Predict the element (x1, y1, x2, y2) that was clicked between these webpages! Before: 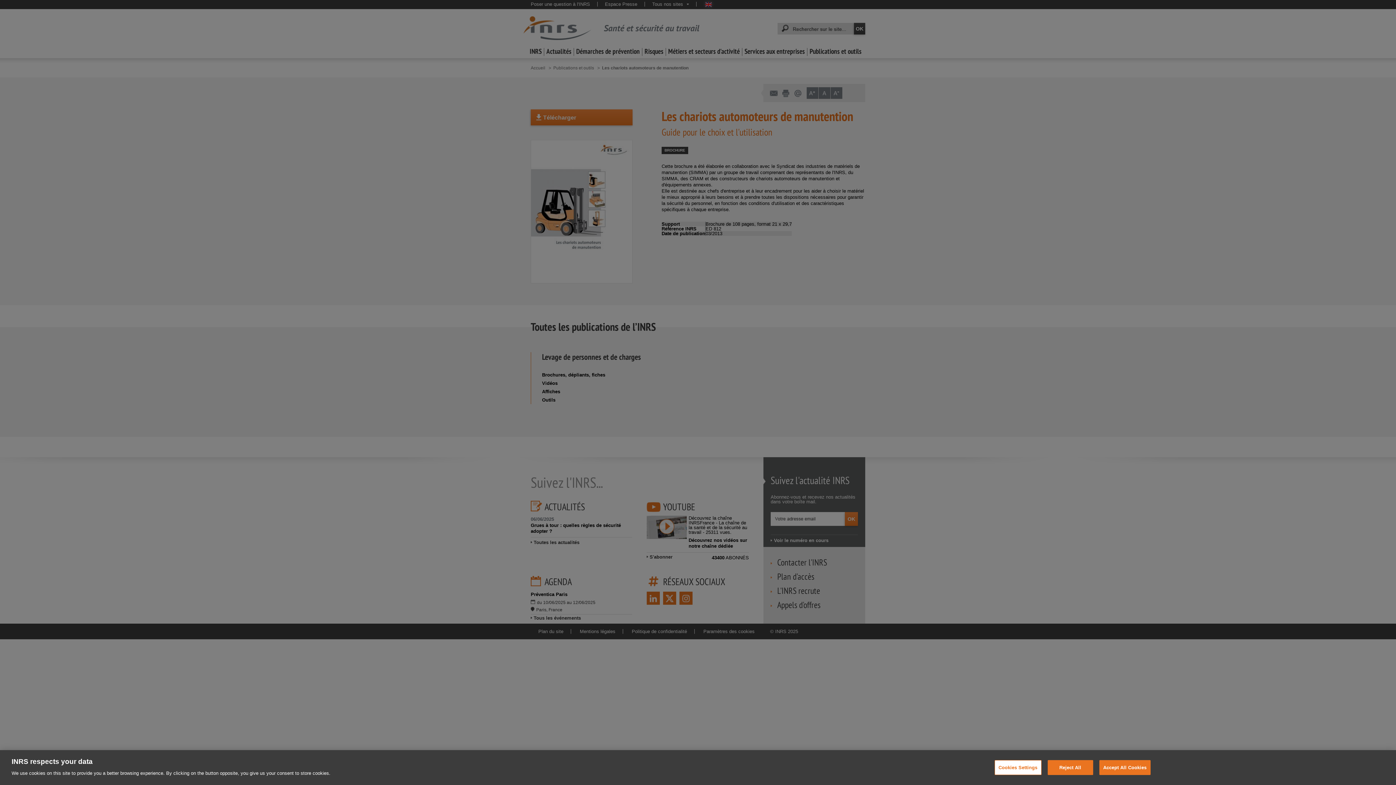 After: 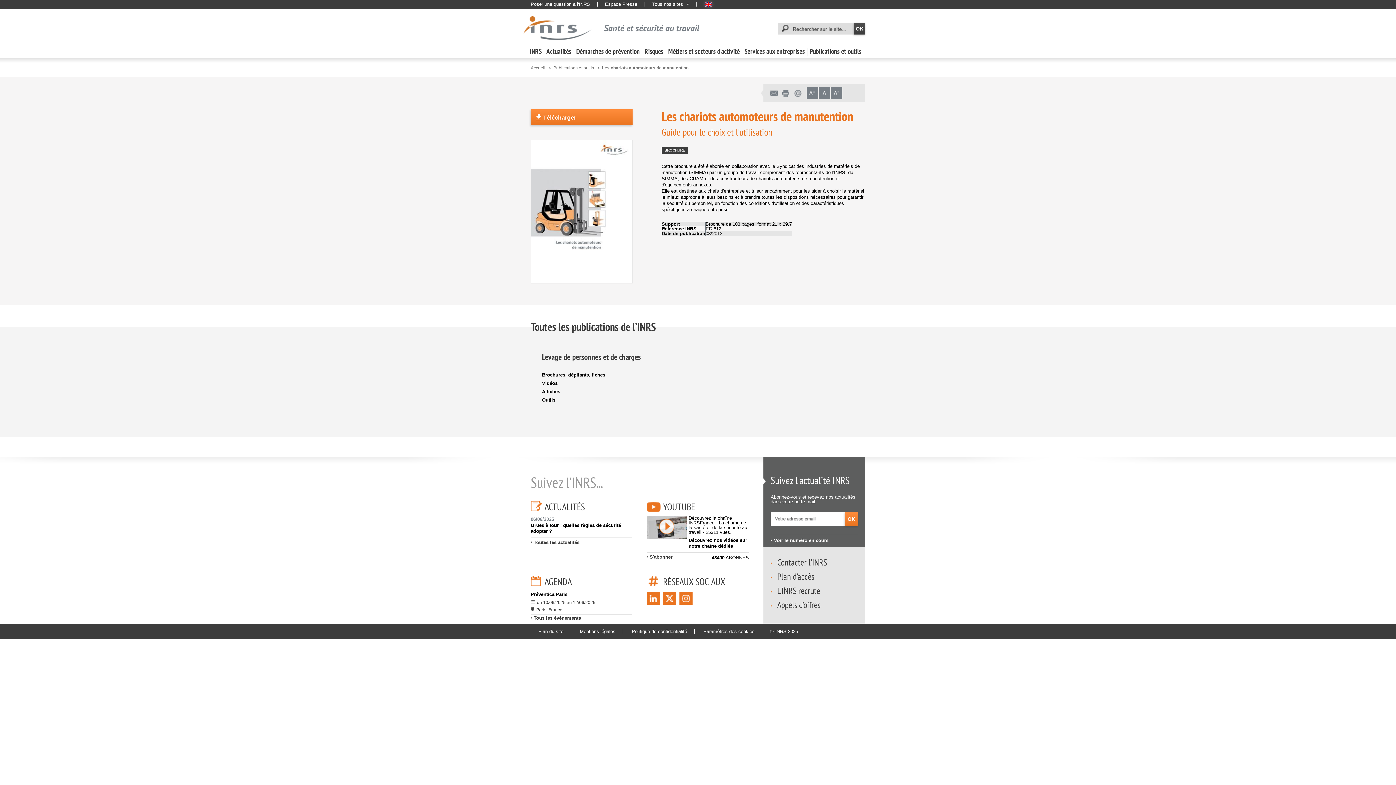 Action: bbox: (1047, 760, 1093, 775) label: Reject All